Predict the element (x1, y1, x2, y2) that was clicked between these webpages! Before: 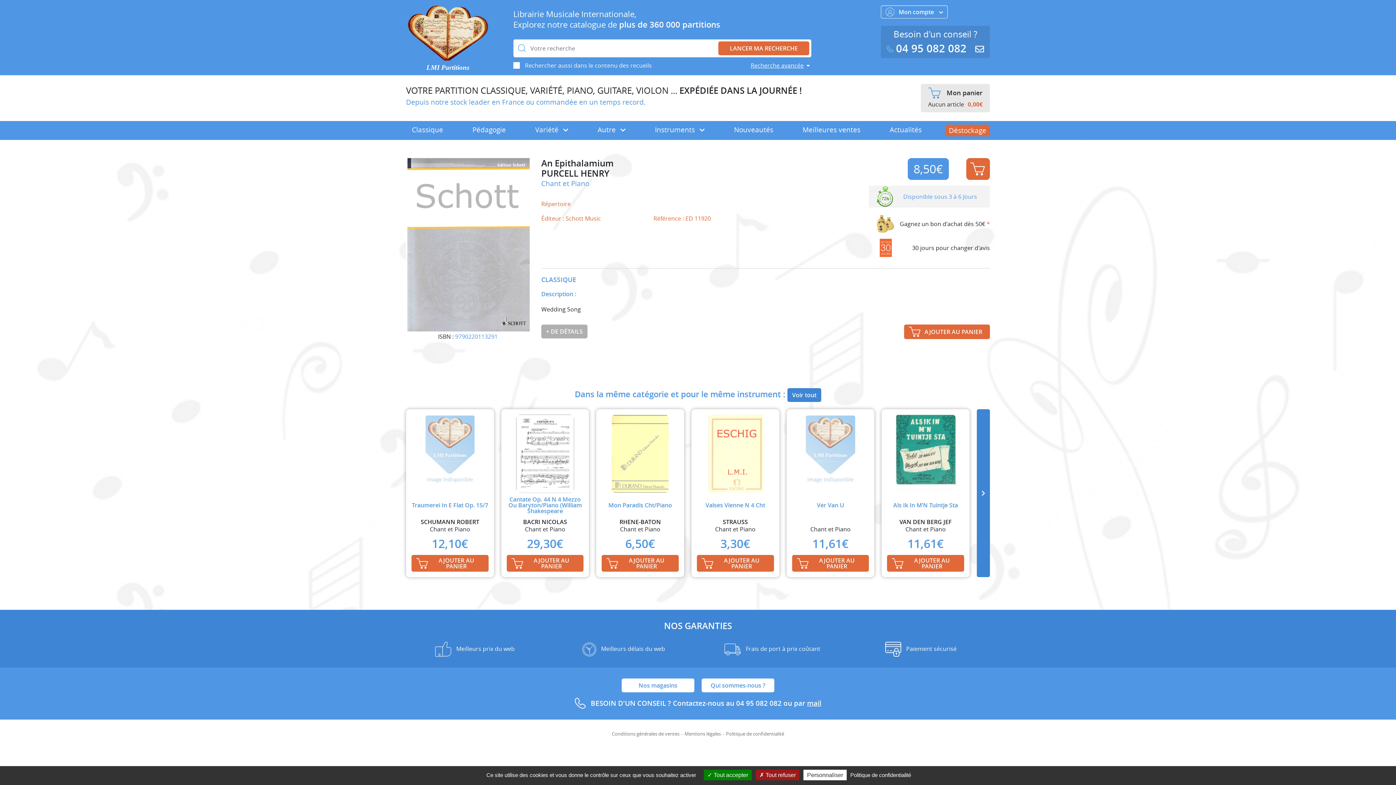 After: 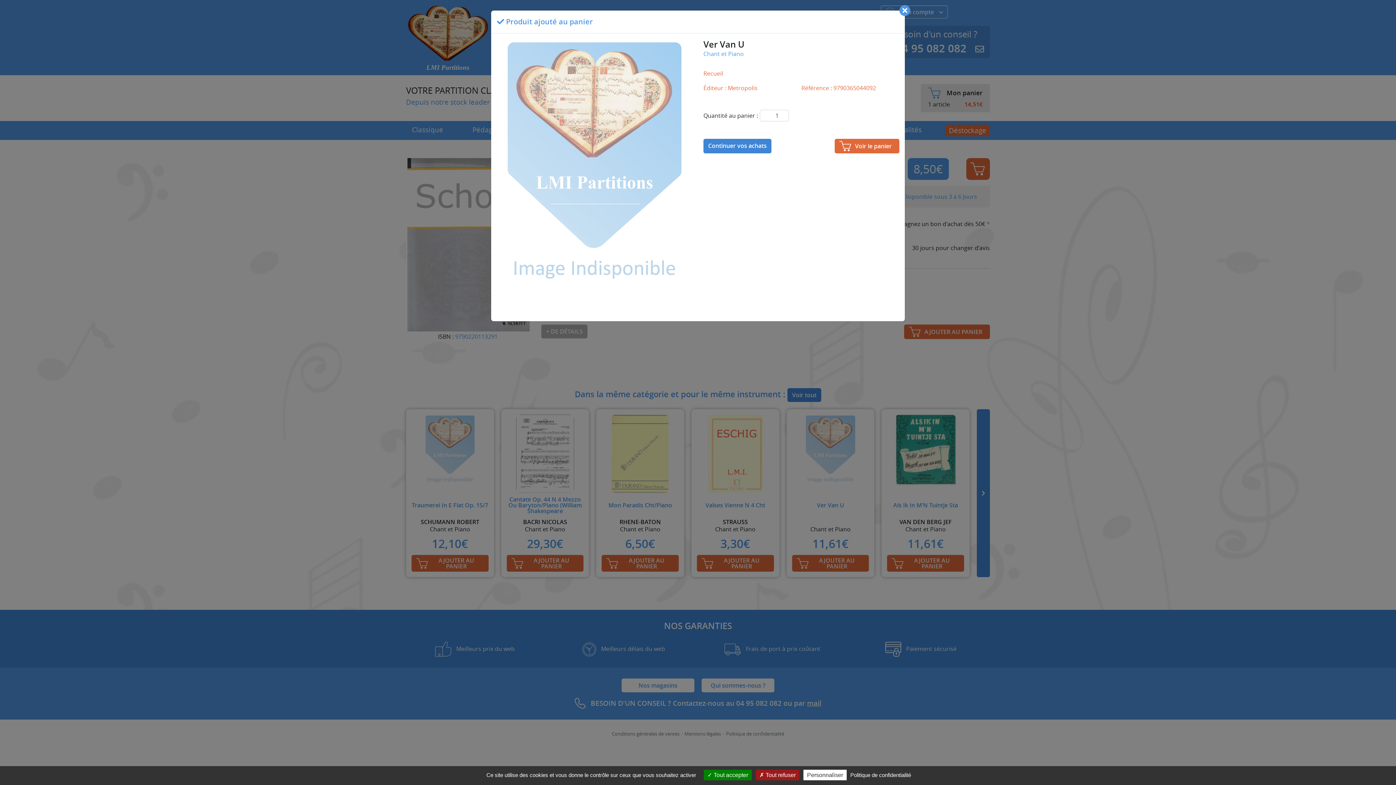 Action: bbox: (792, 555, 869, 572) label: AJOUTER AU PANIER